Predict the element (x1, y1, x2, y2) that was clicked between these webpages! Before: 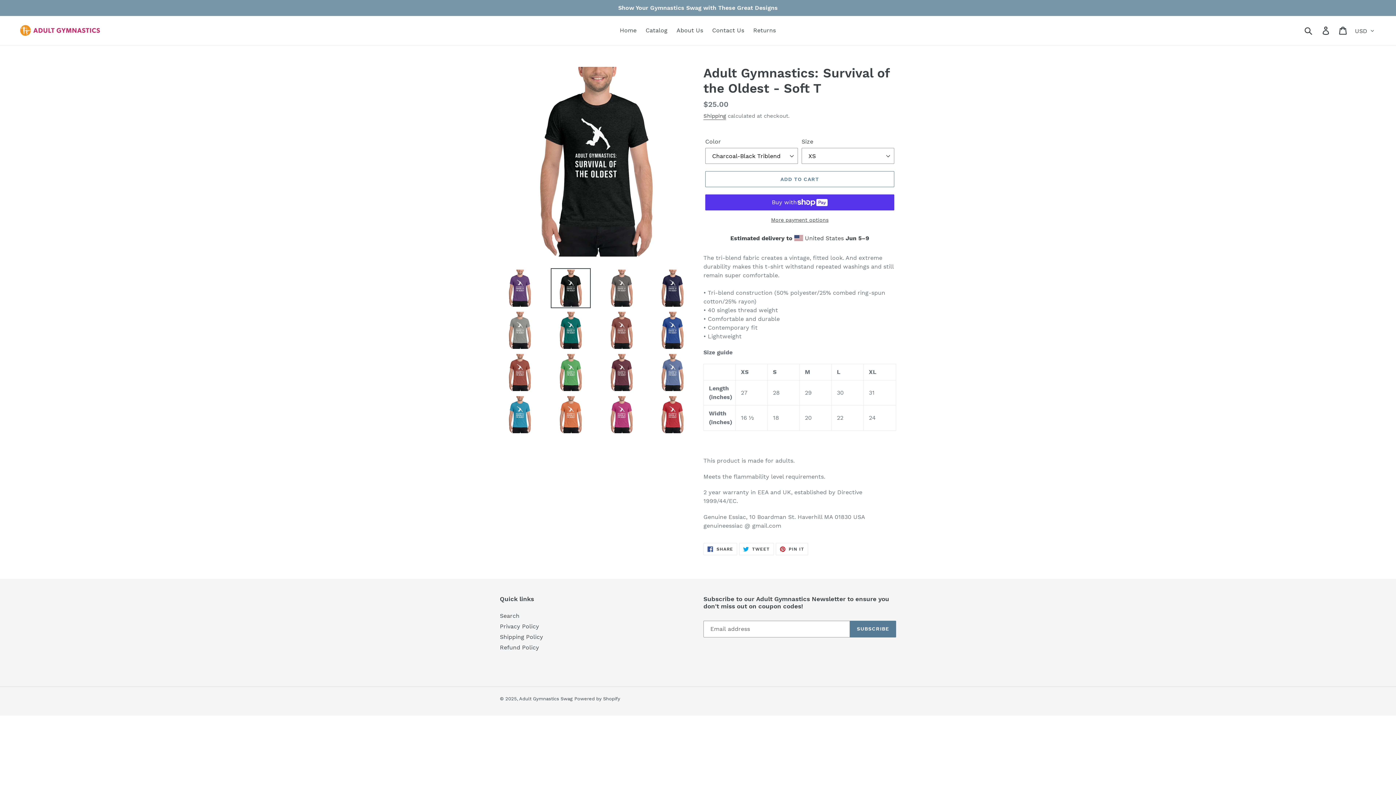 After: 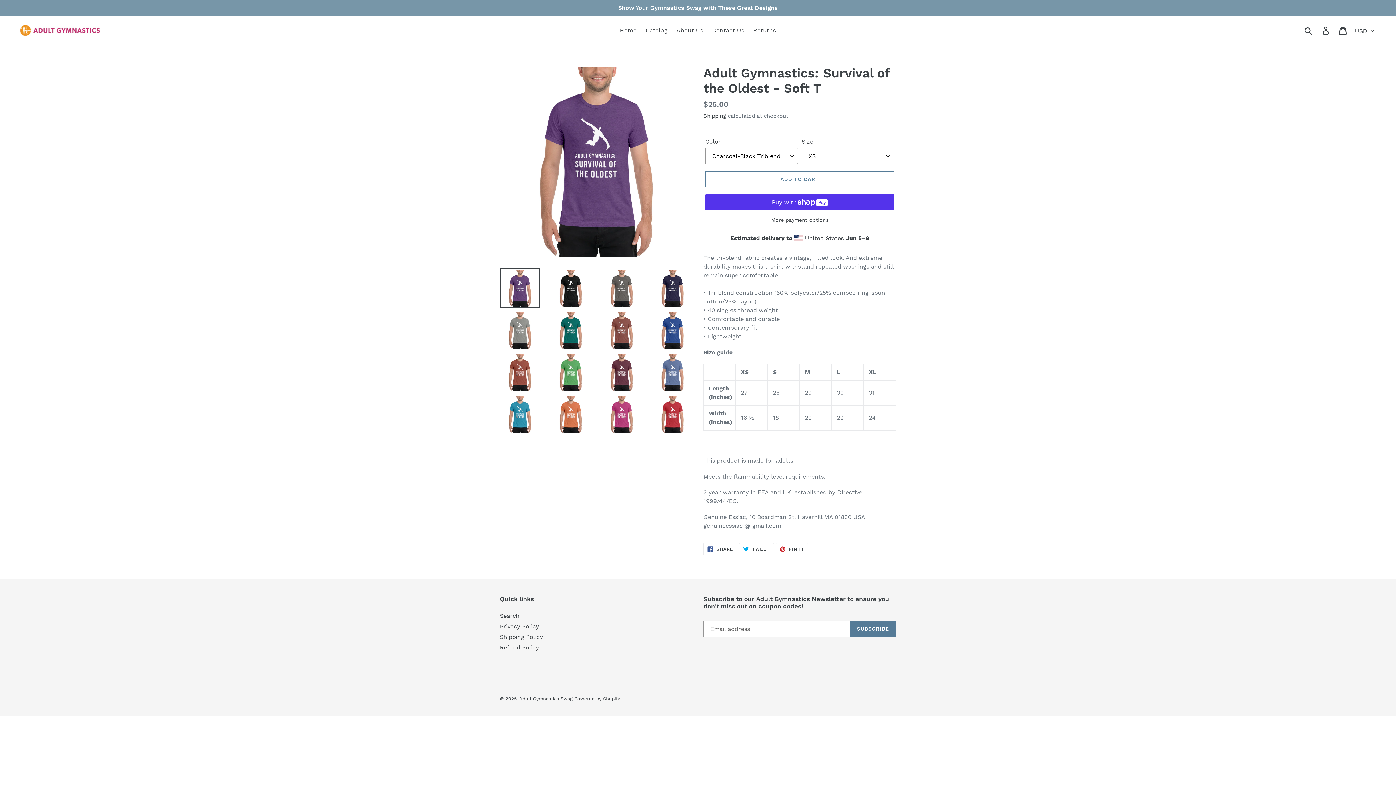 Action: bbox: (500, 268, 540, 308)